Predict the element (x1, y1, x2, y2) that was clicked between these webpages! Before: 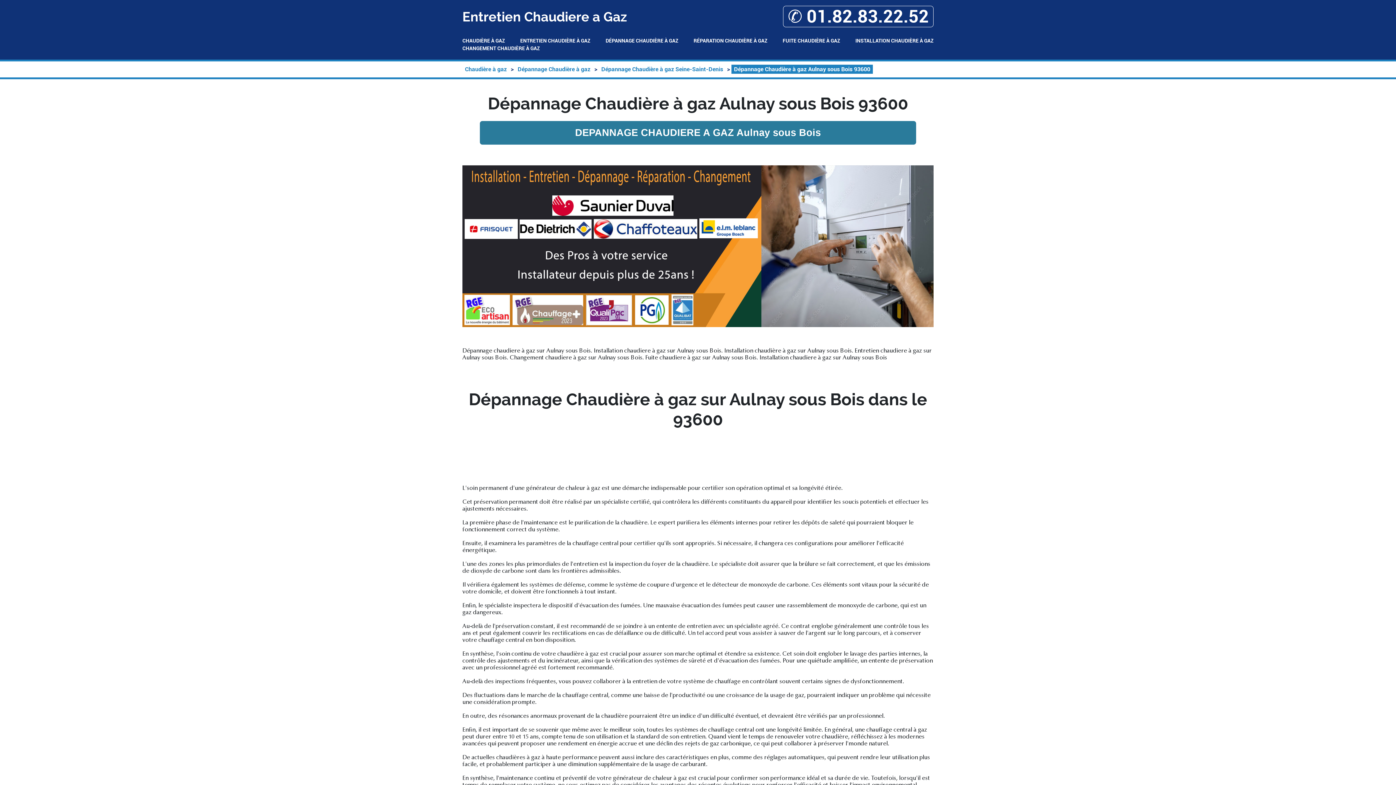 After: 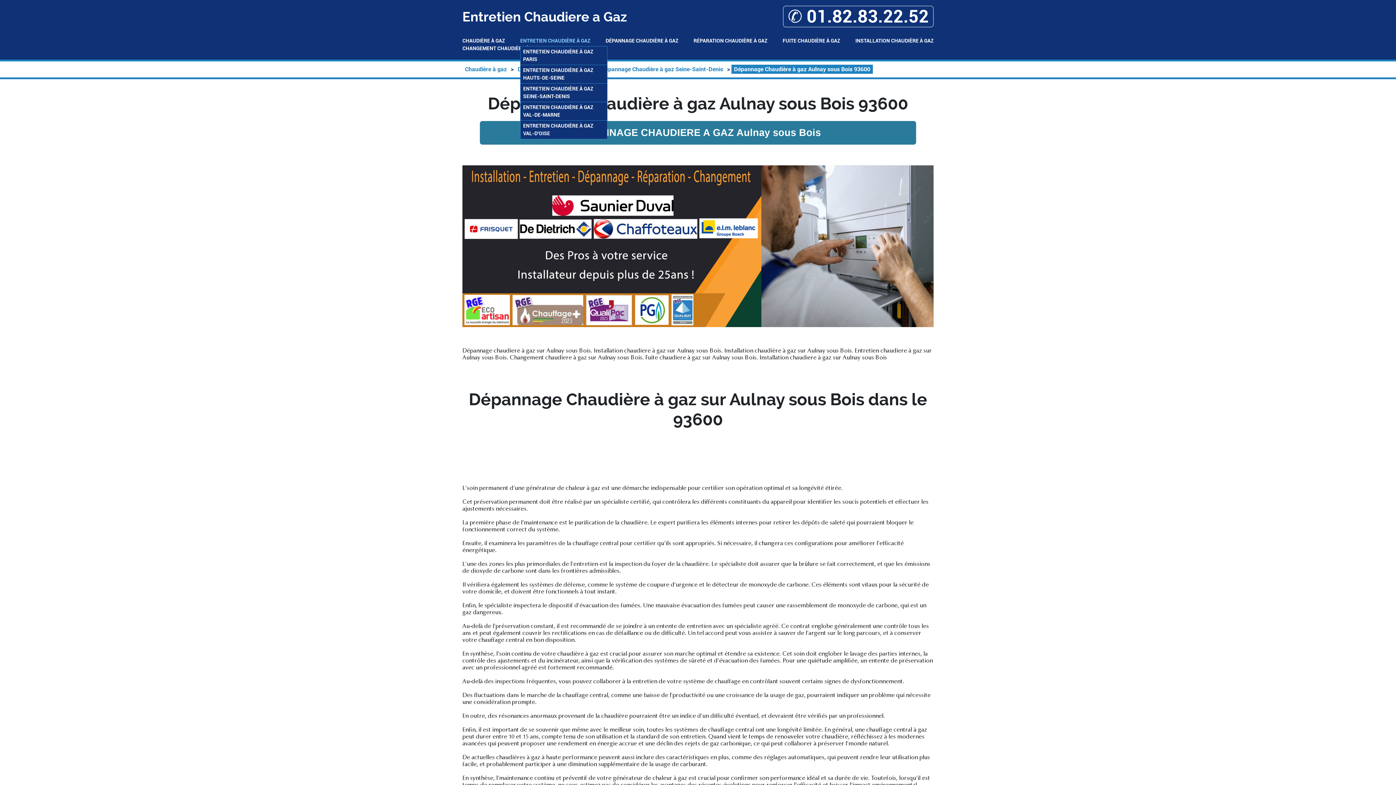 Action: label: ENTRETIEN CHAUDIÈRE À GAZ bbox: (520, 37, 590, 44)